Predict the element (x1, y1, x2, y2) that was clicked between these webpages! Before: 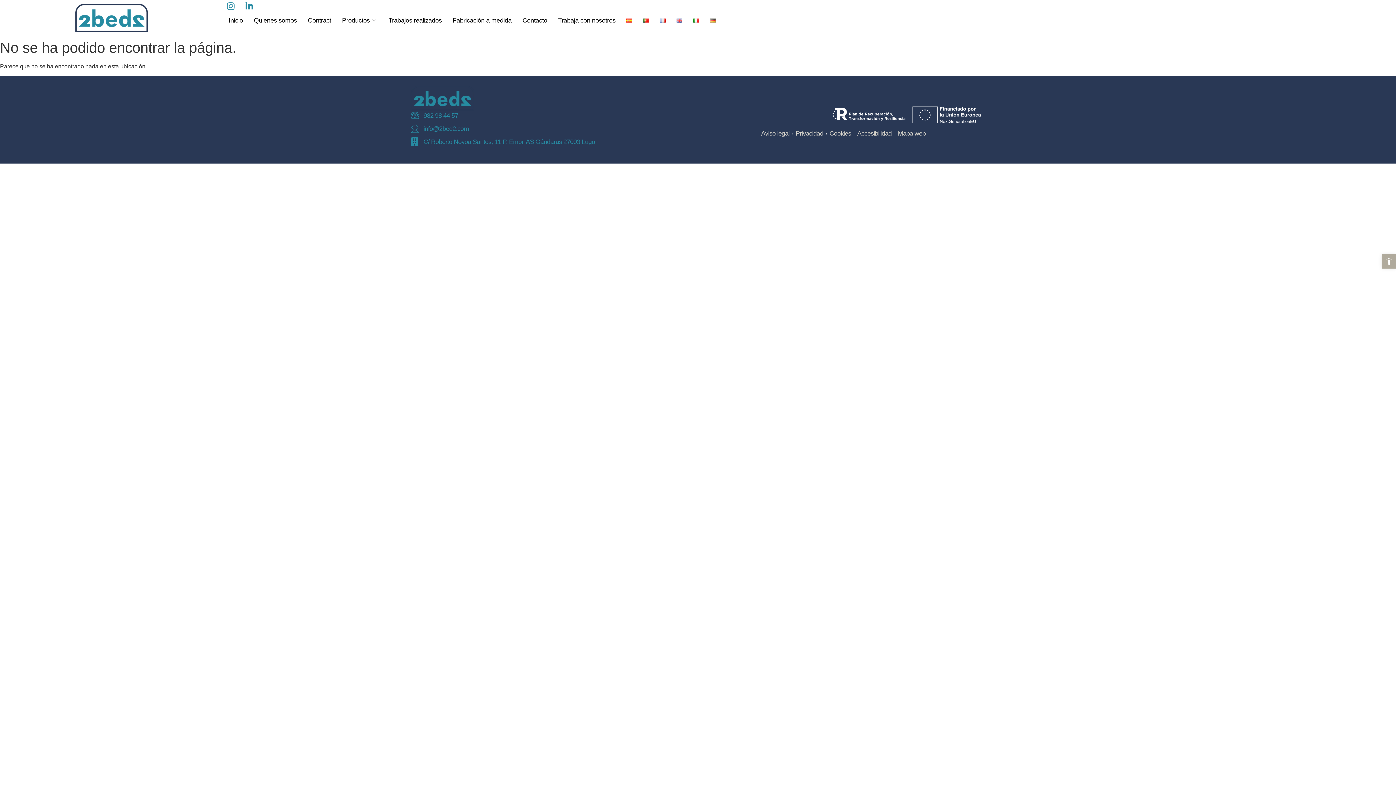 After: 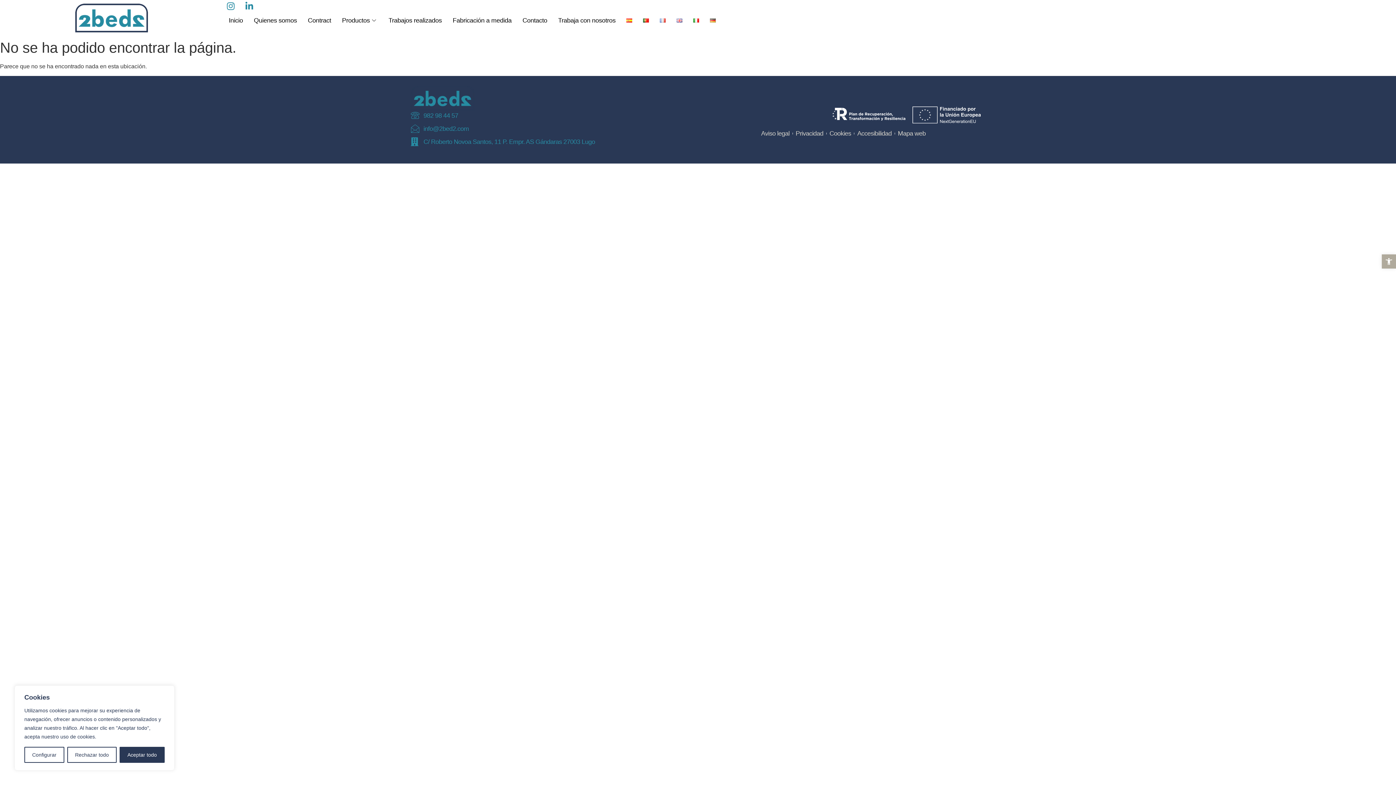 Action: bbox: (241, 1, 254, 10)